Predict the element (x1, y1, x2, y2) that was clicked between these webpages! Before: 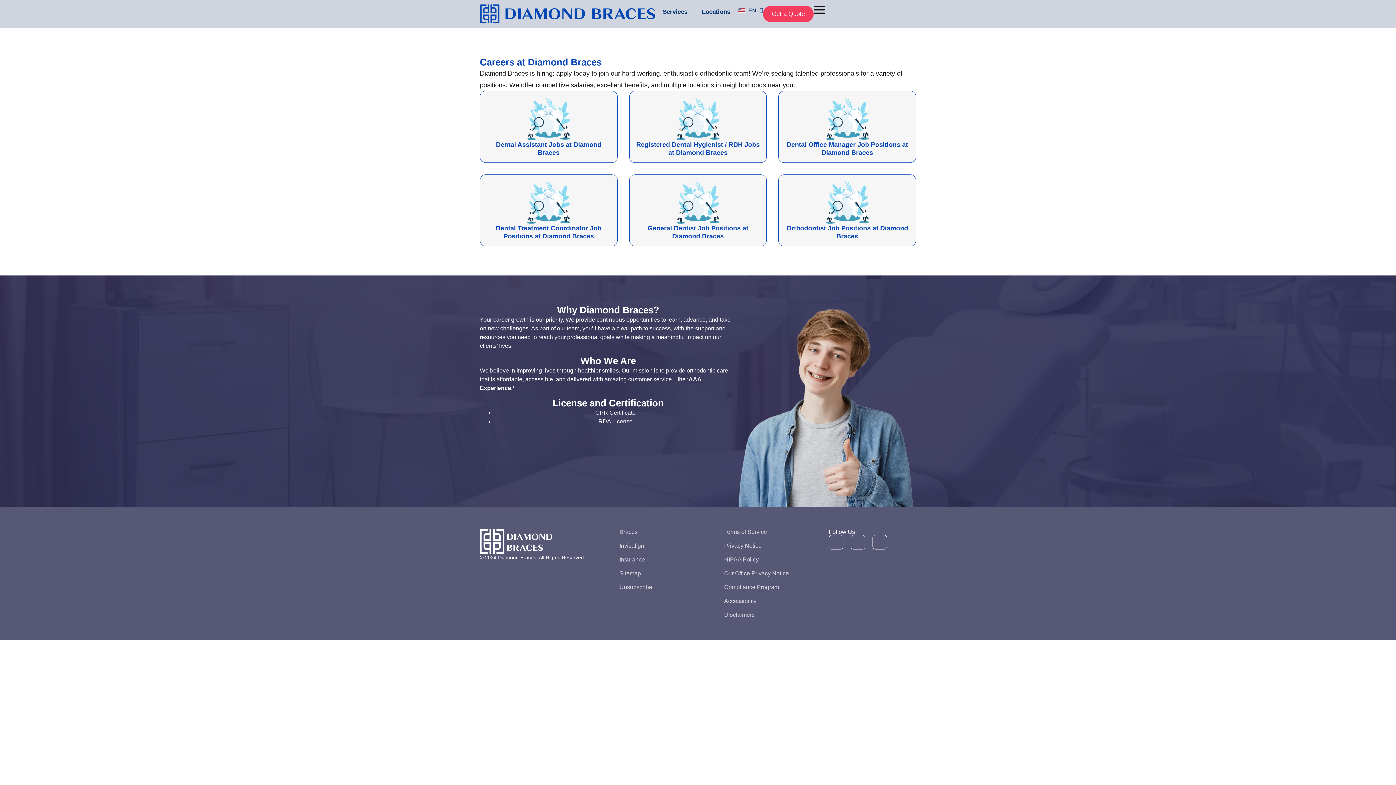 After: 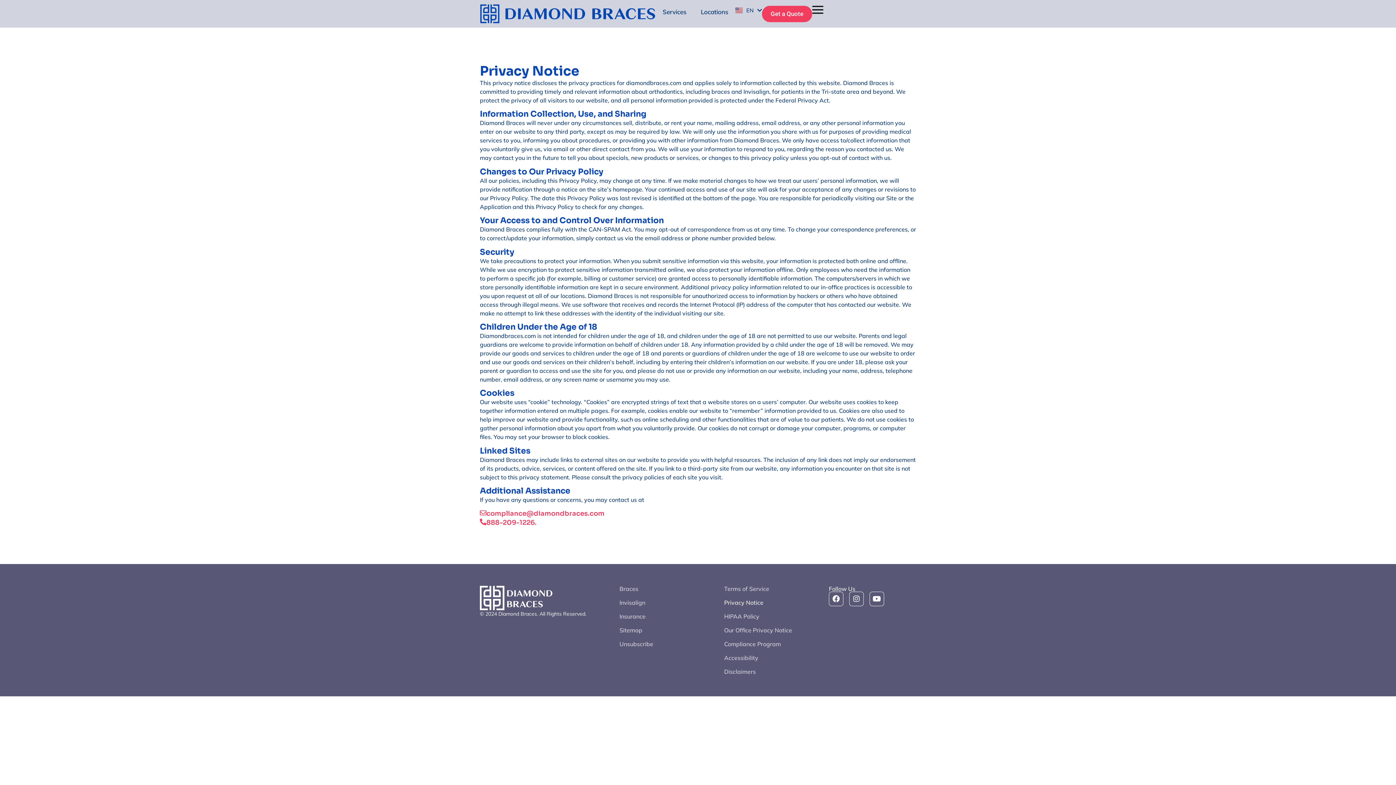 Action: bbox: (724, 543, 829, 549) label: Privacy Notice